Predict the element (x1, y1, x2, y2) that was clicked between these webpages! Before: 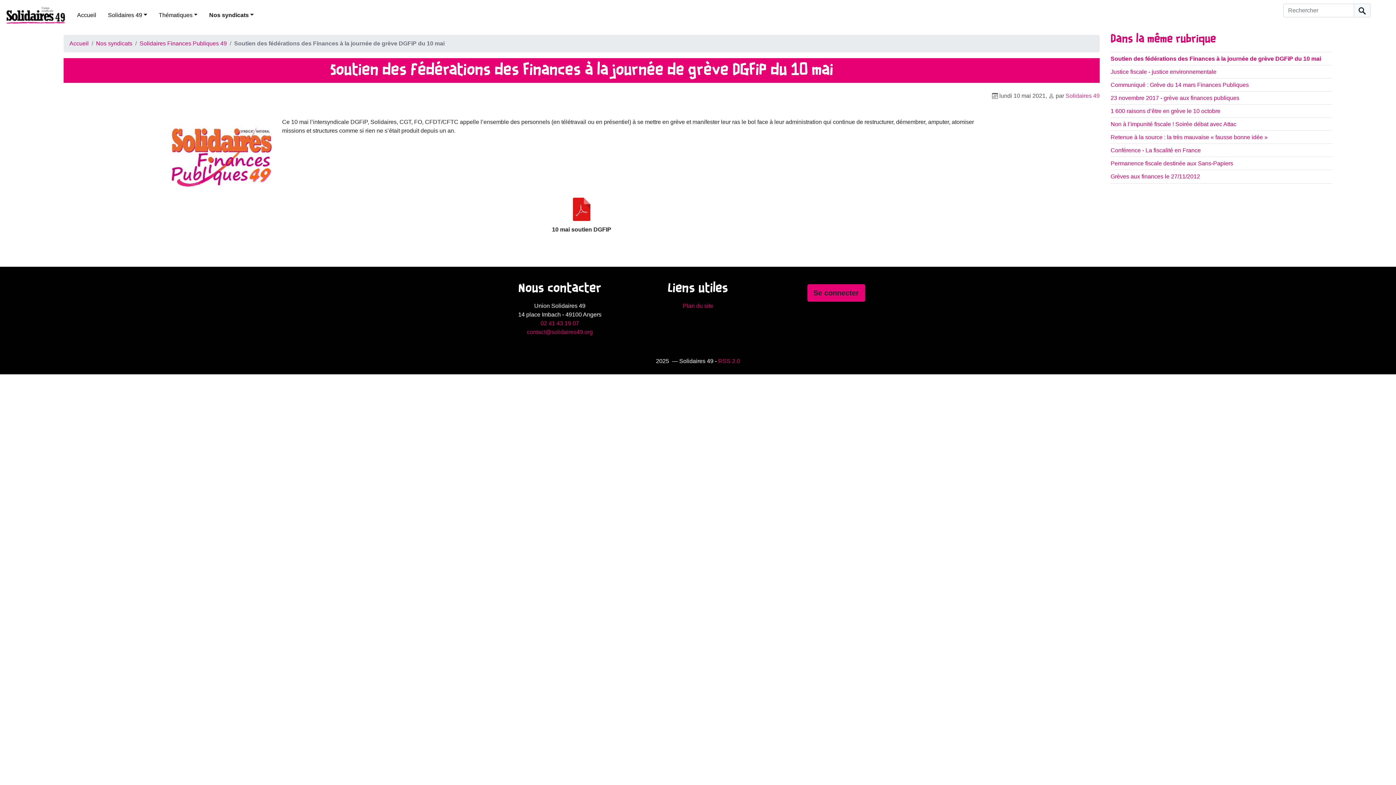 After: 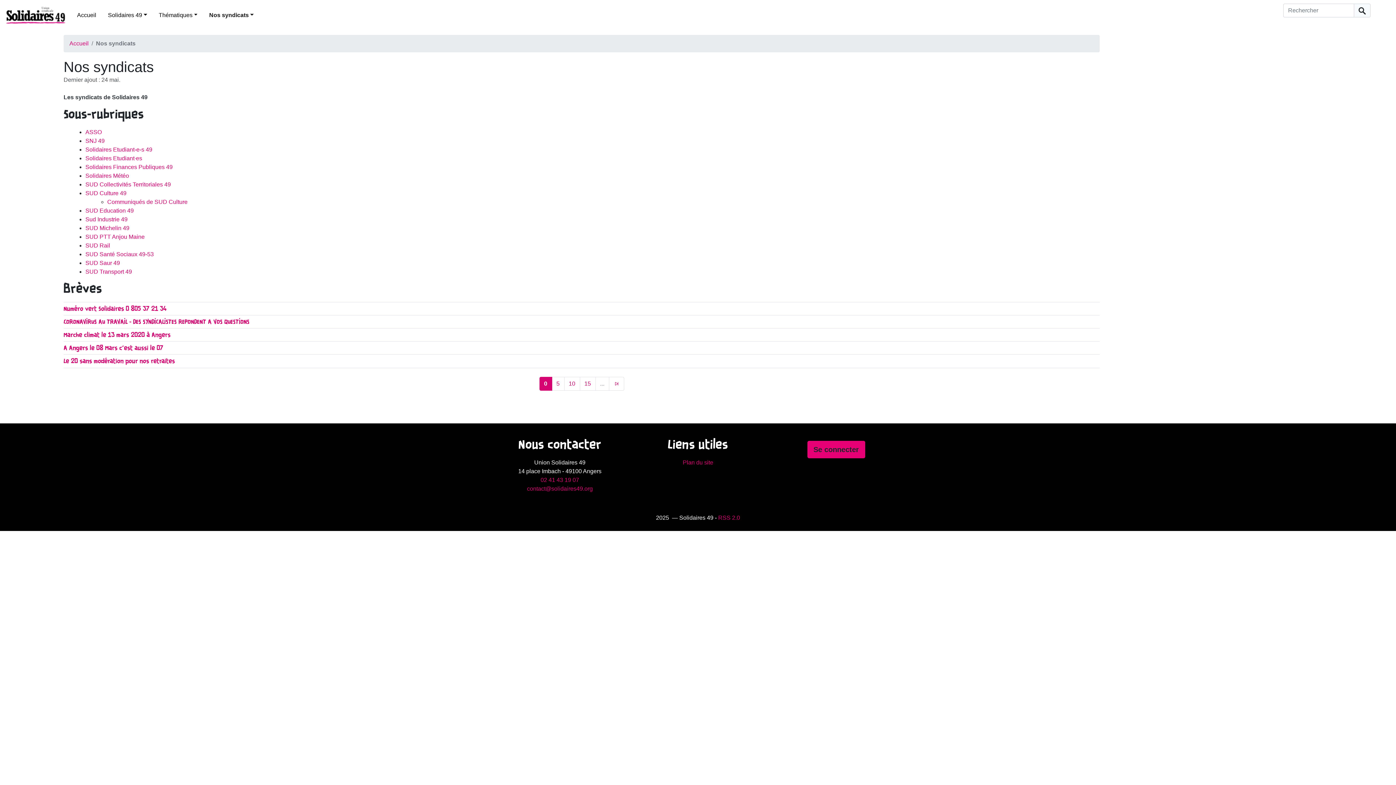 Action: bbox: (96, 40, 132, 46) label: Nos syndicats